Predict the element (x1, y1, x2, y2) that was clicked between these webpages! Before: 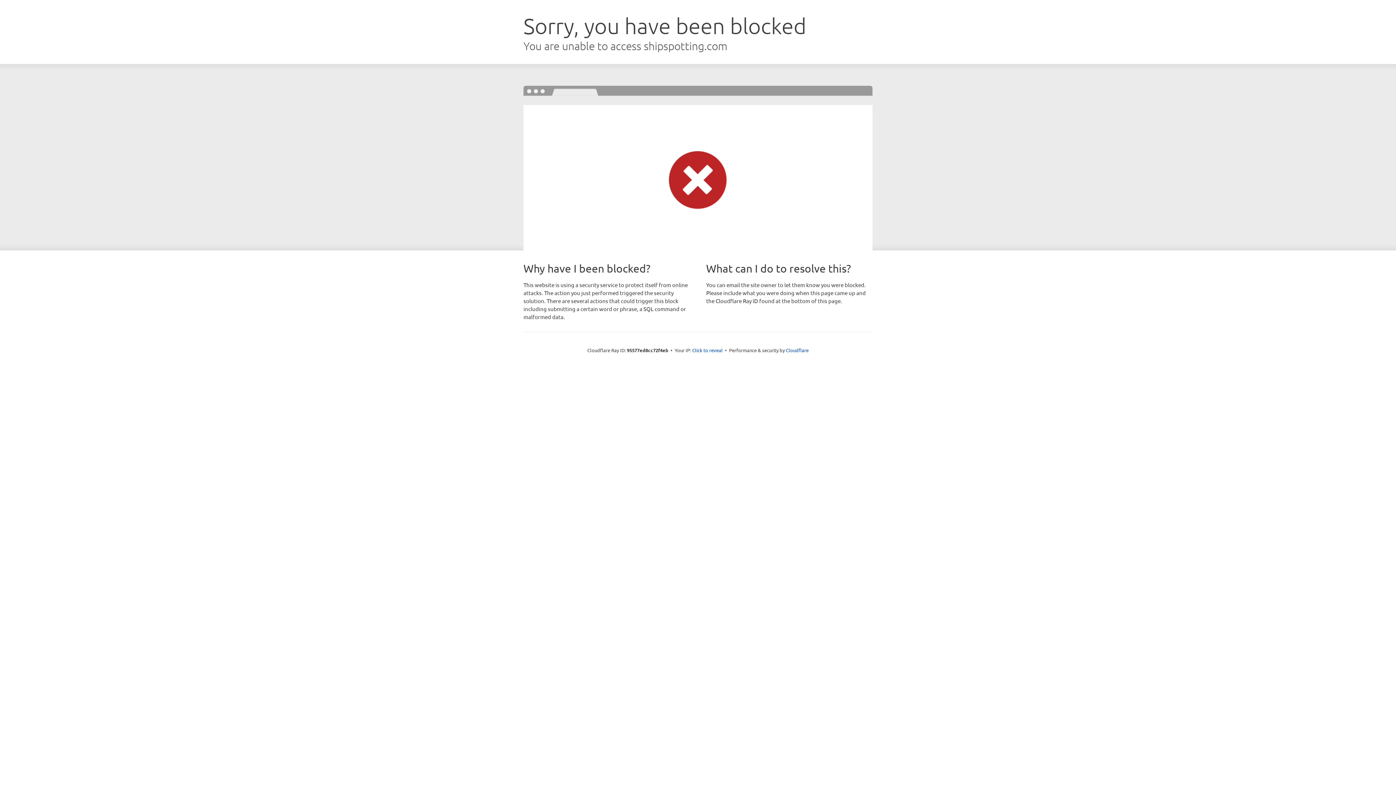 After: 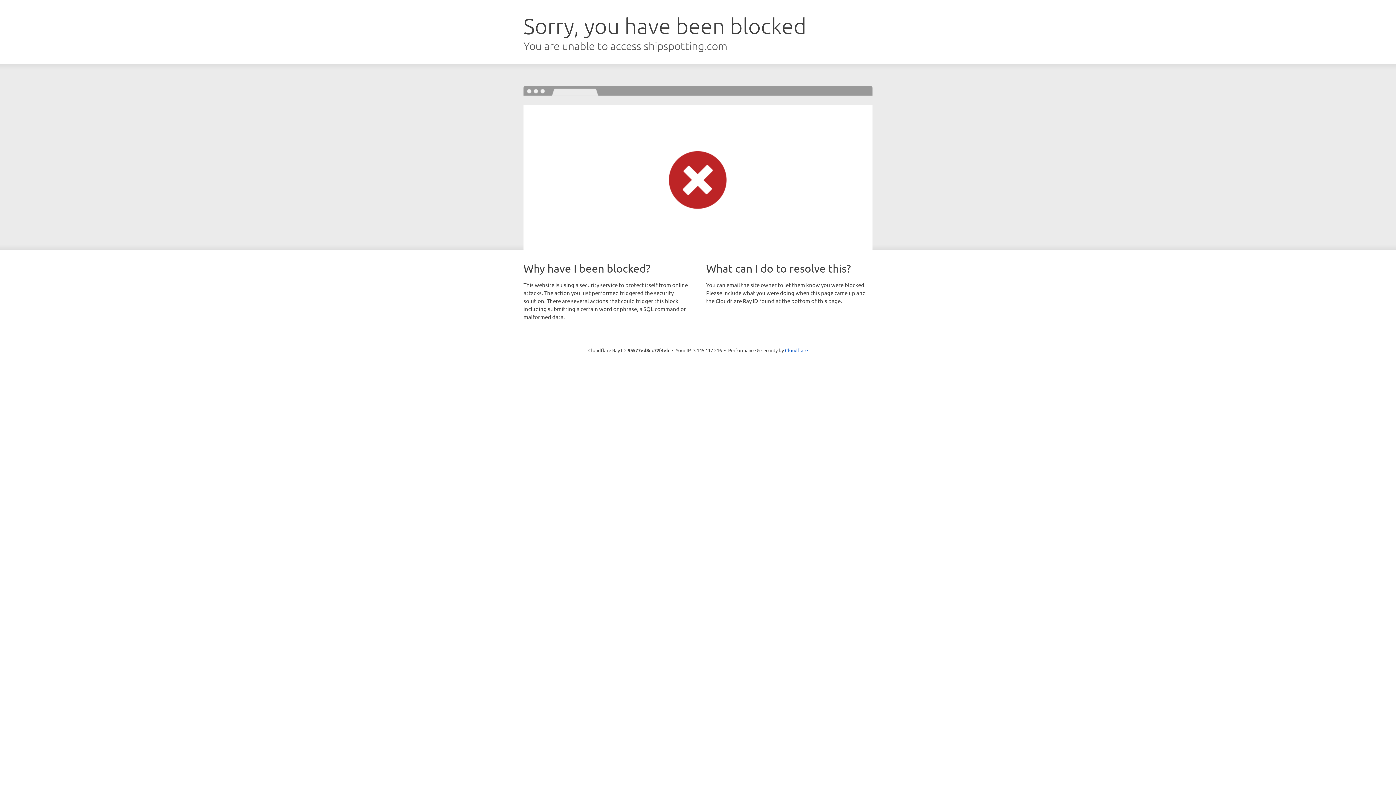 Action: bbox: (692, 346, 722, 353) label: Click to reveal